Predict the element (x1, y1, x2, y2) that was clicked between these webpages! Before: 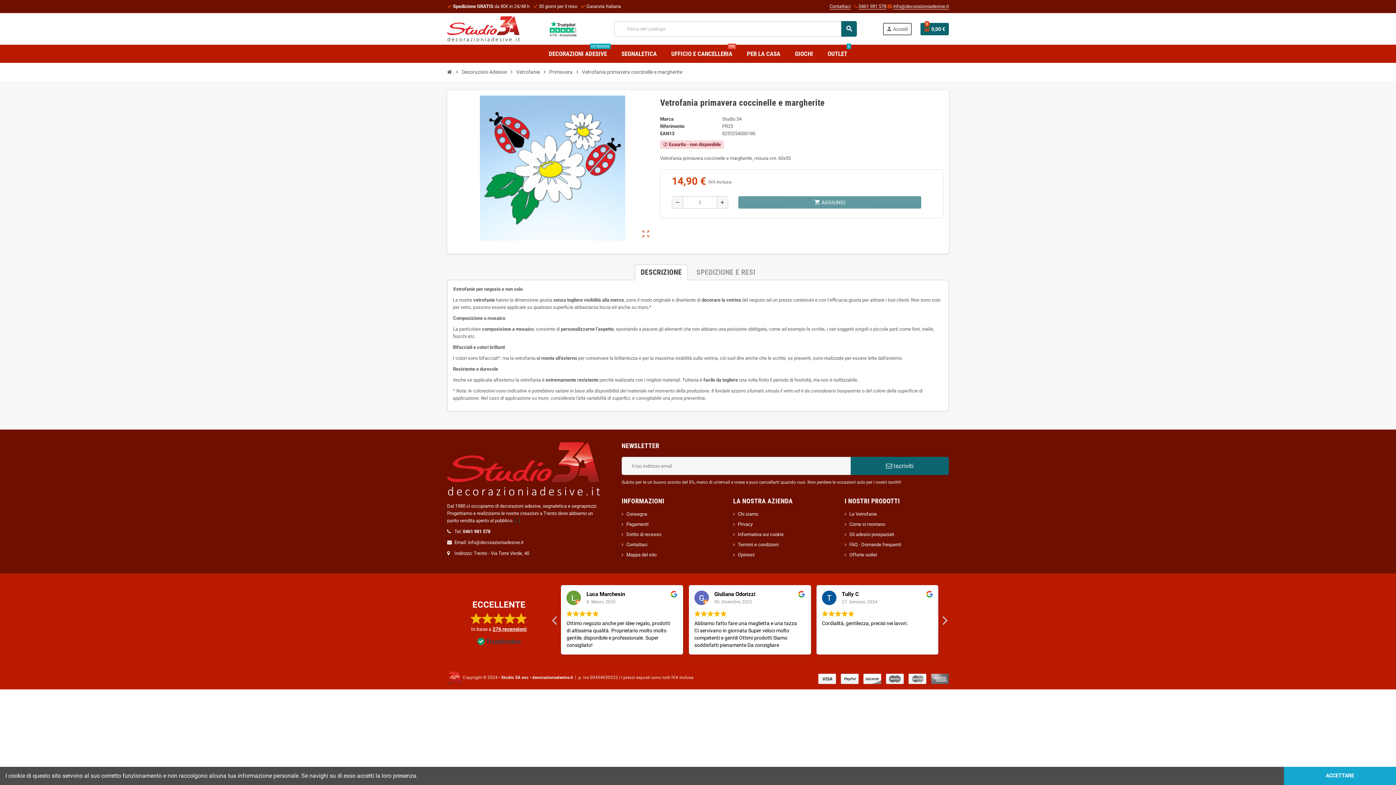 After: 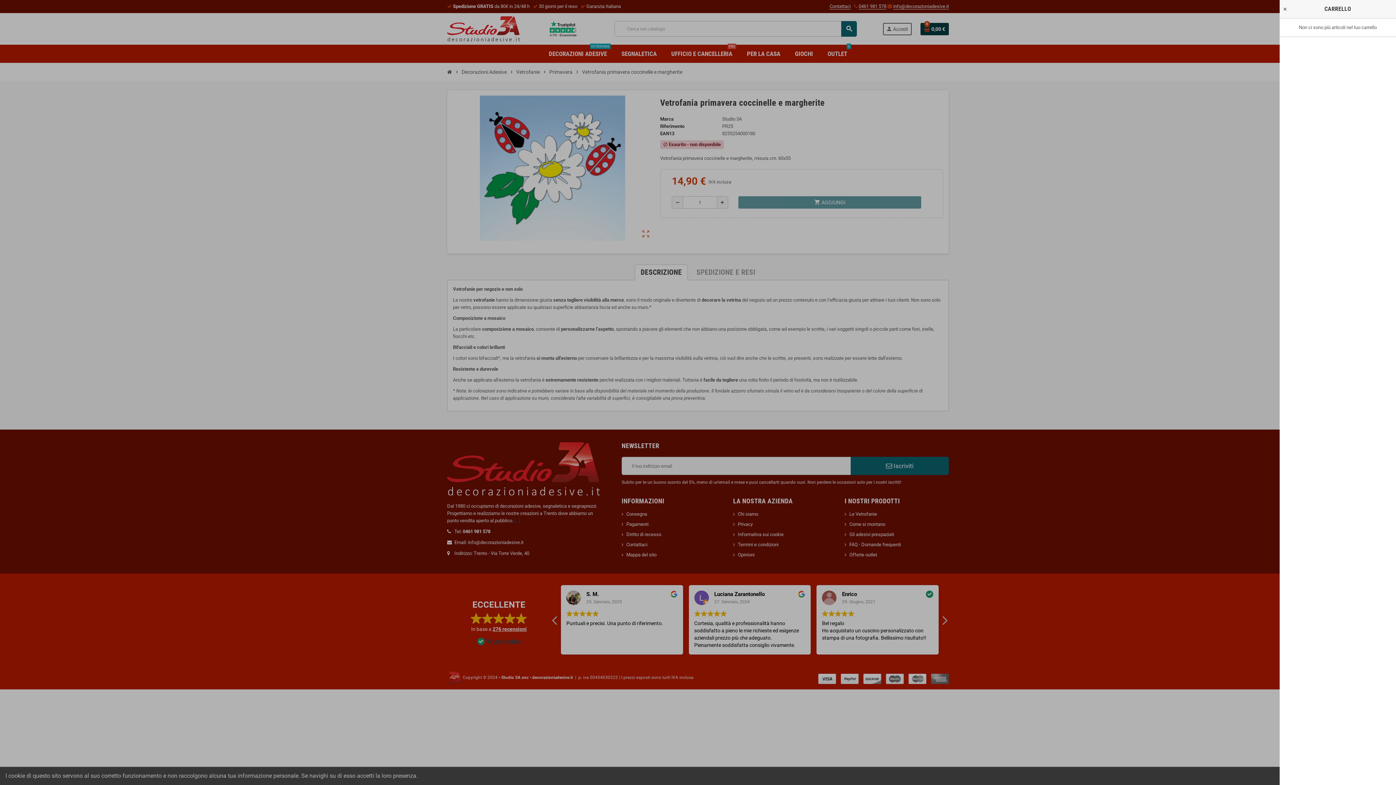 Action: bbox: (920, 22, 949, 35) label: Link al carrello contenente 0 prodotti